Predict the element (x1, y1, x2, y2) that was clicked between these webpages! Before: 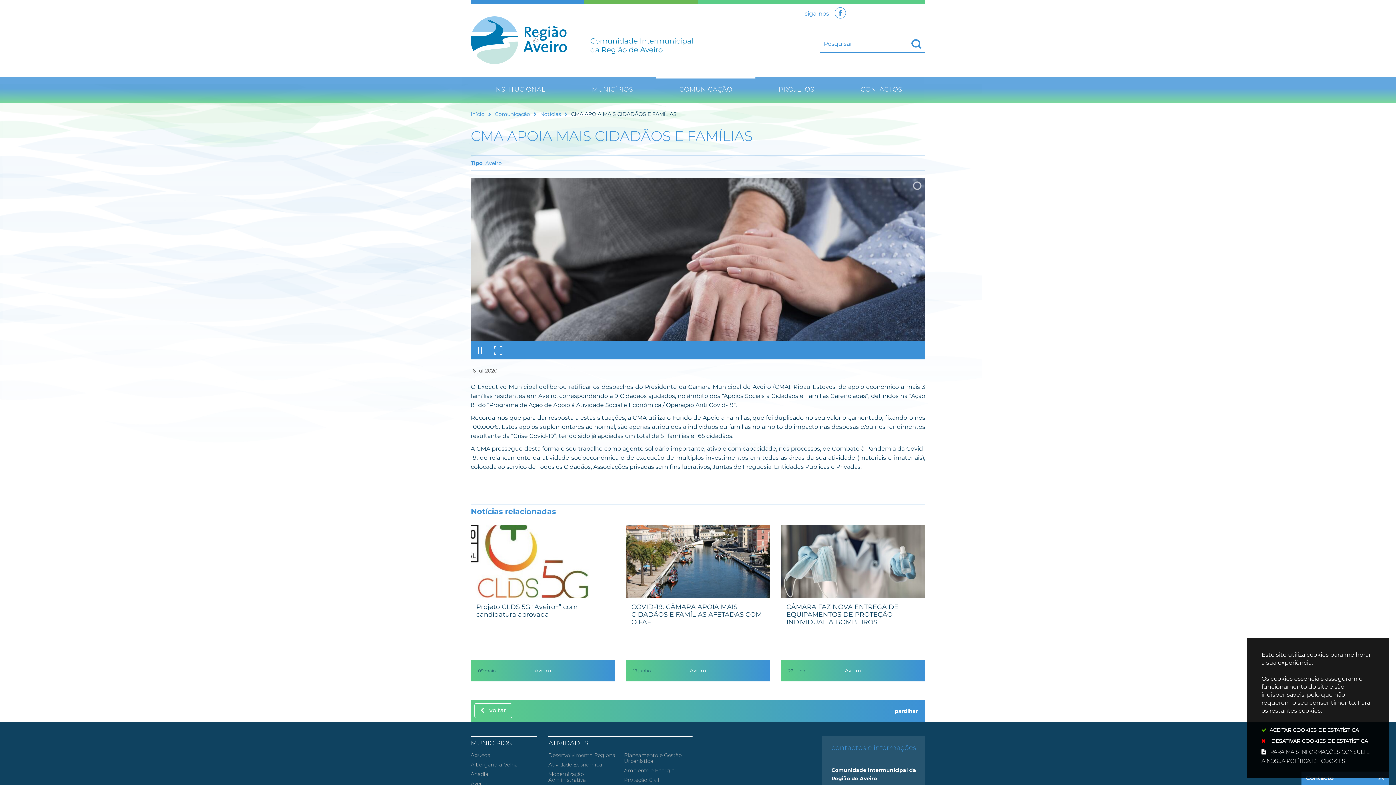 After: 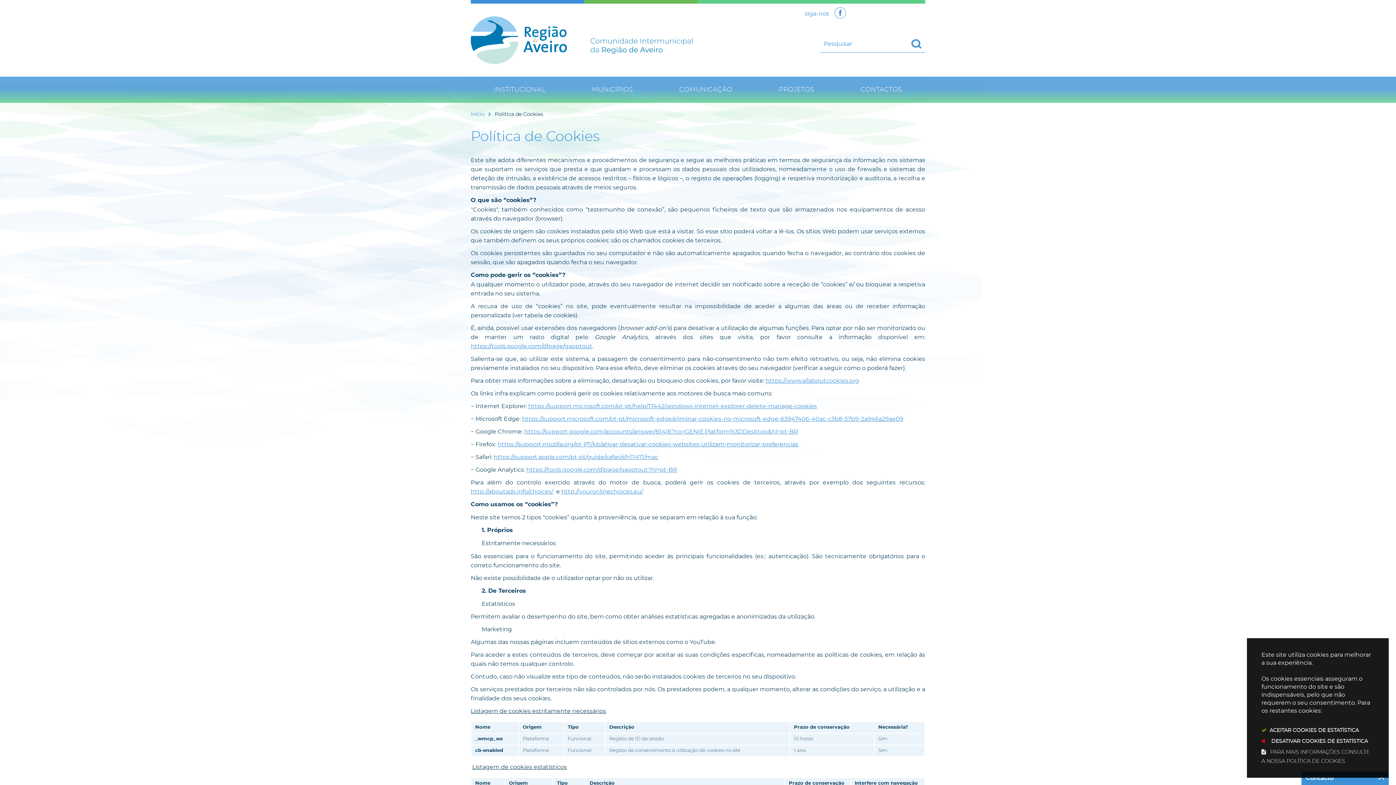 Action: bbox: (1261, 748, 1374, 766) label: PARA MAIS INFORMAÇÕES CONSULTE A NOSSA POLÍTICA DE COOKIES